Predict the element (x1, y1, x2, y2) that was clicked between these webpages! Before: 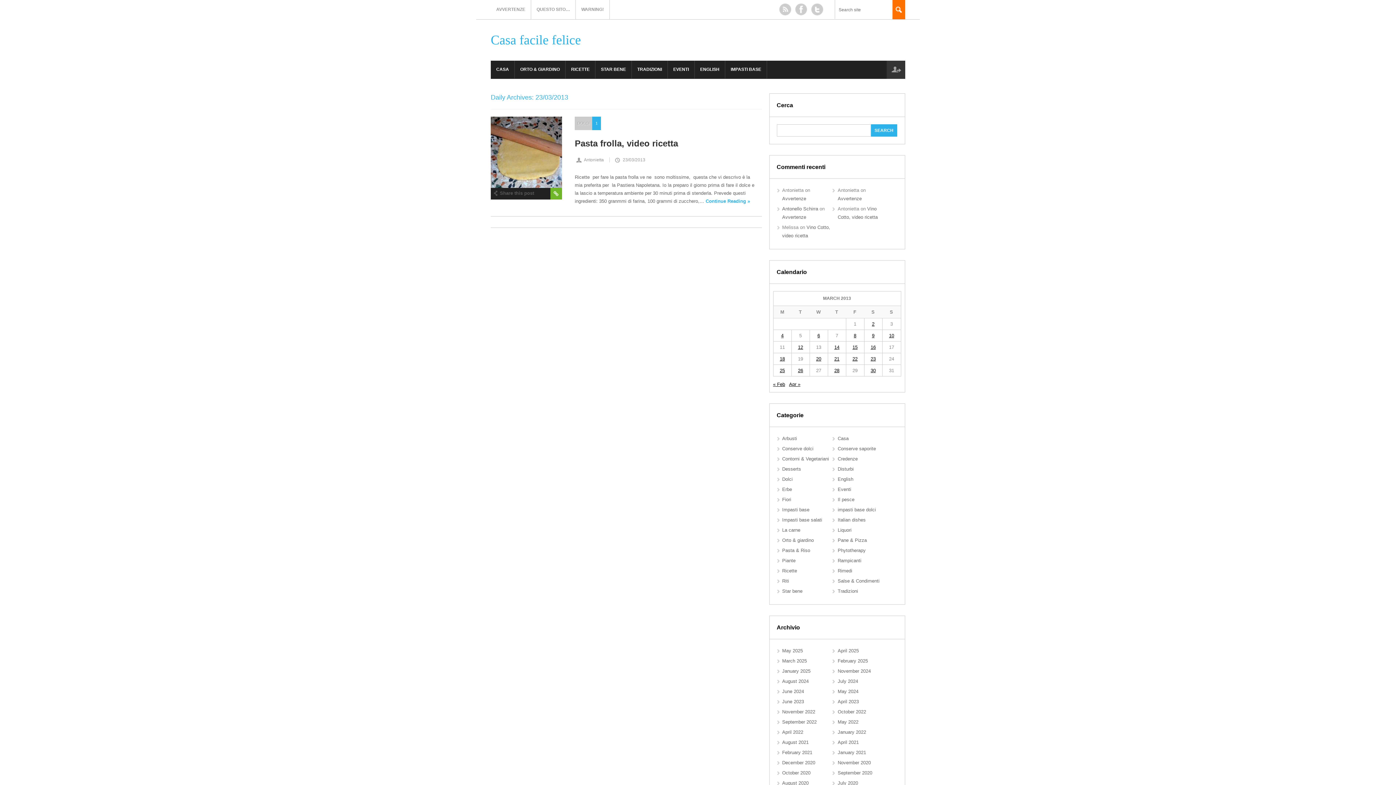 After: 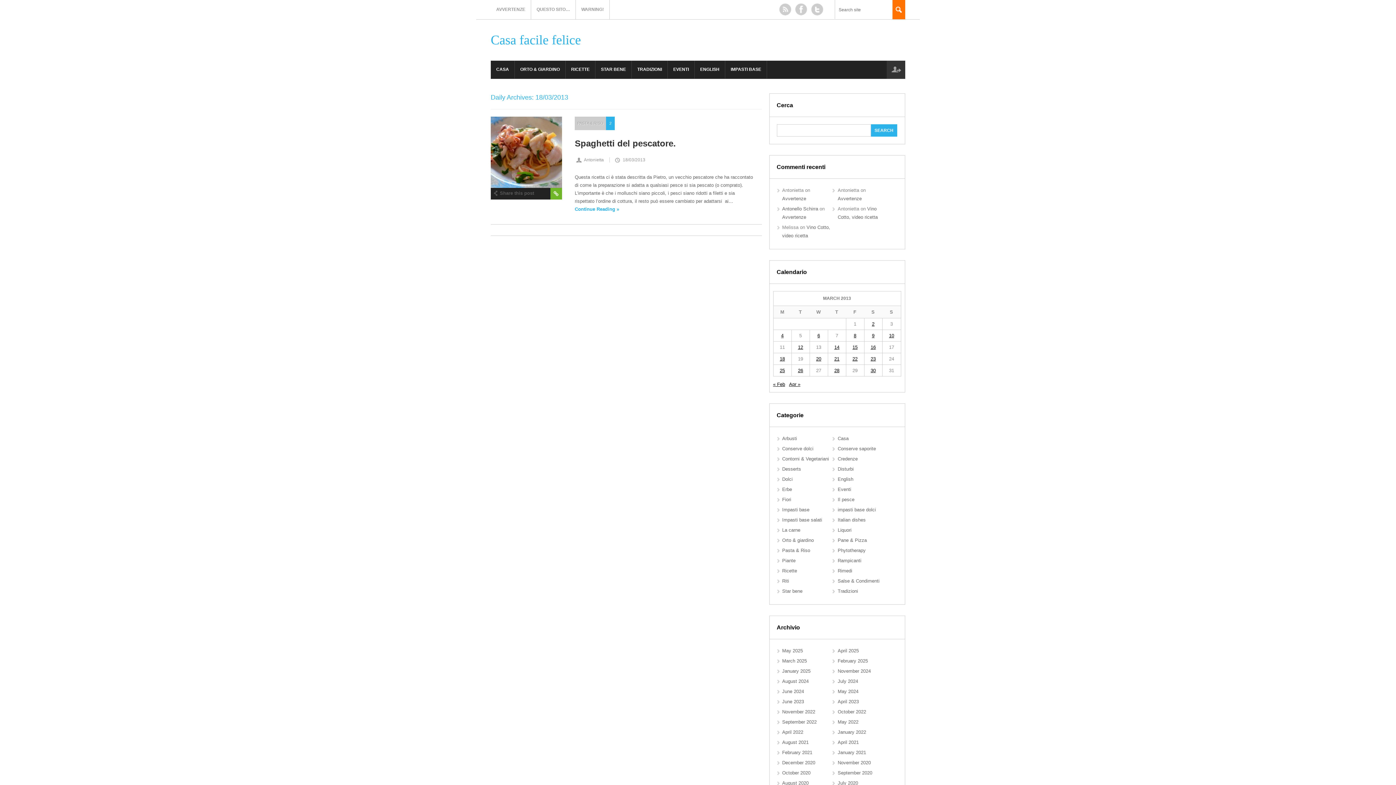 Action: label: Posts published on March 18, 2013 bbox: (780, 356, 785, 361)